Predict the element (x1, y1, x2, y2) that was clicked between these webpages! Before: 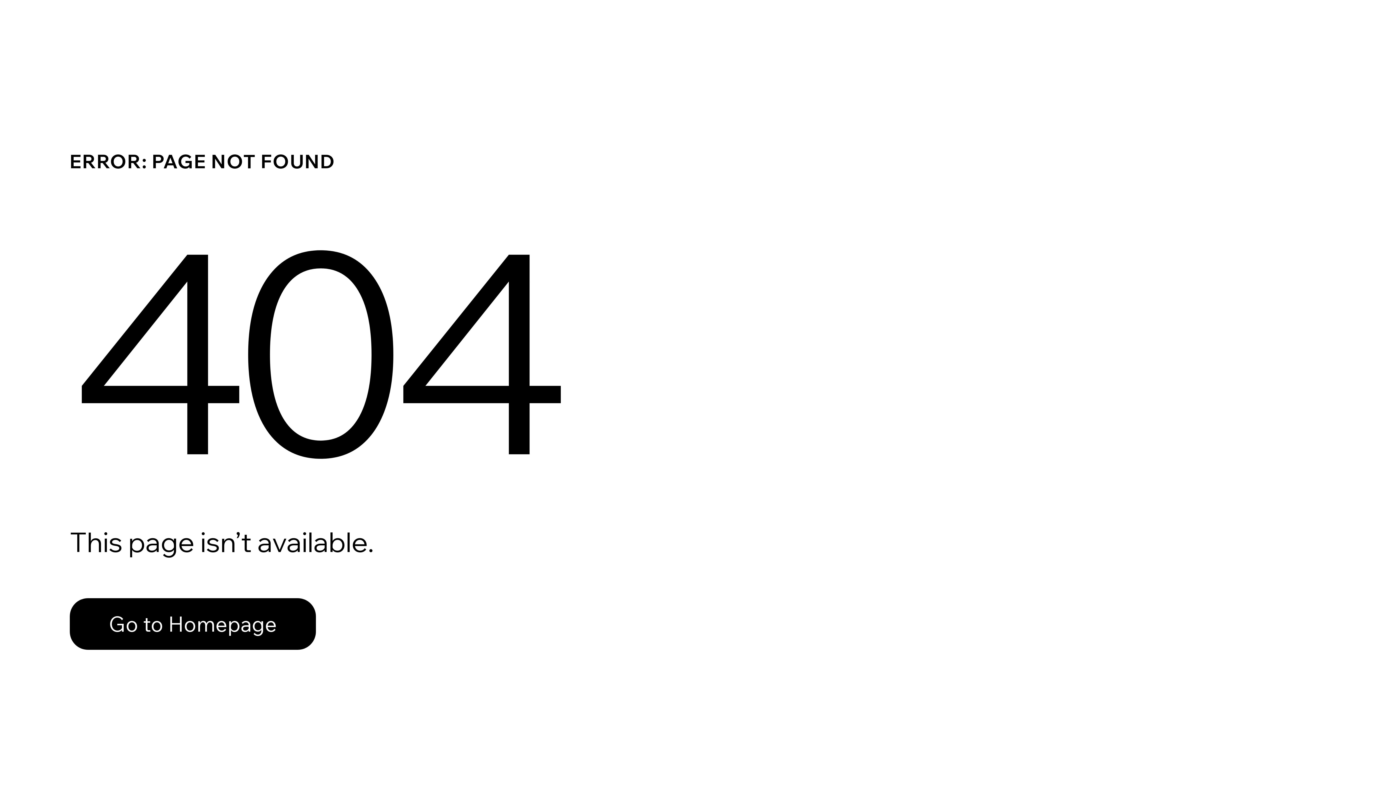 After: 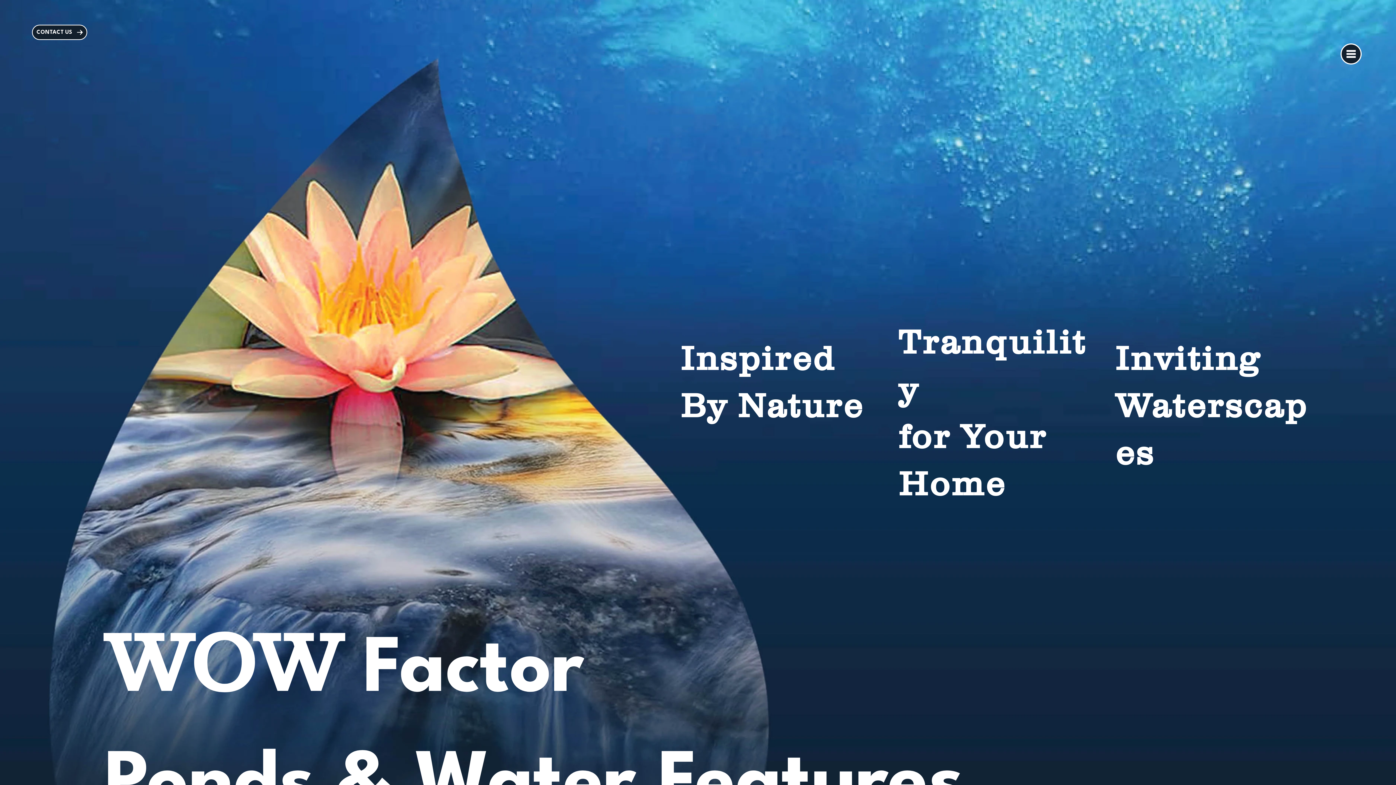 Action: bbox: (69, 598, 316, 650) label: Go to Homepage